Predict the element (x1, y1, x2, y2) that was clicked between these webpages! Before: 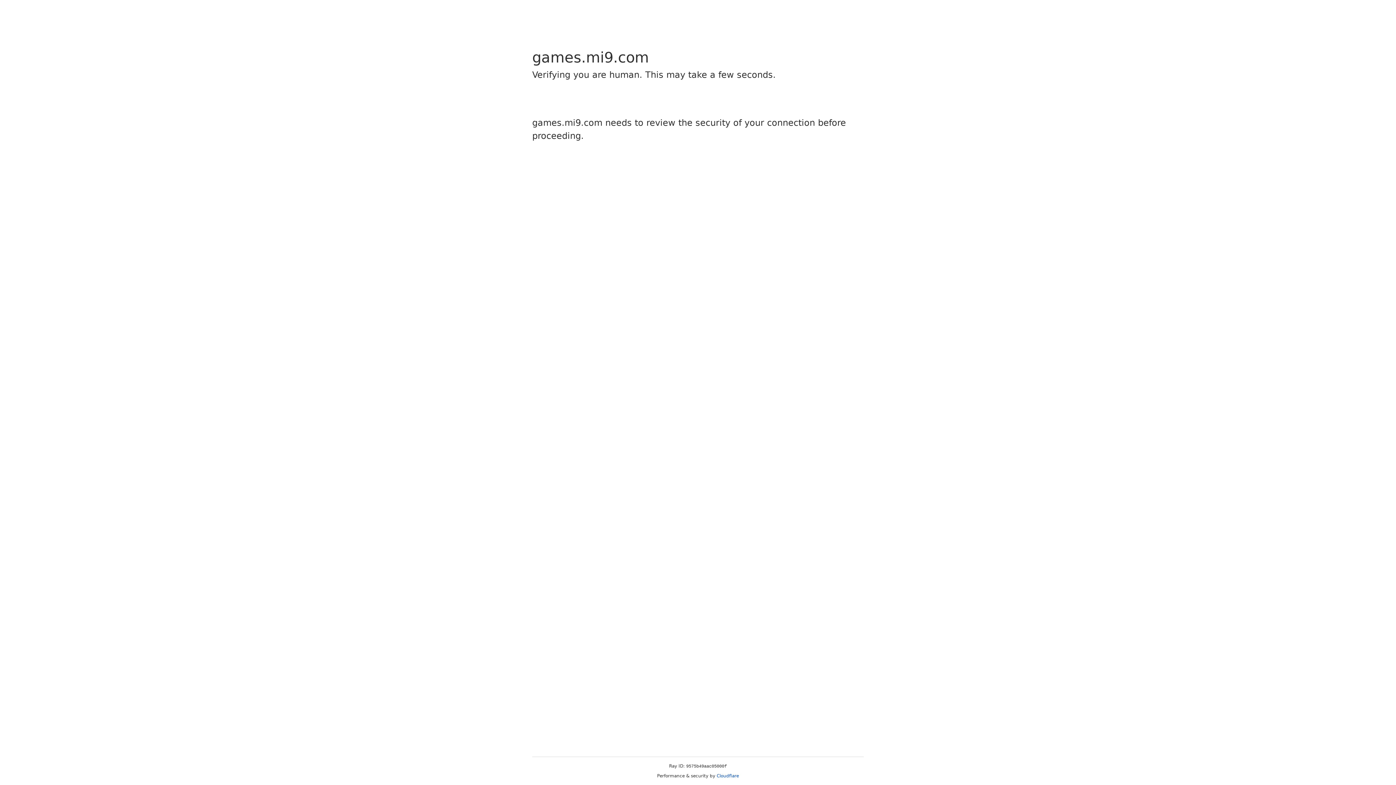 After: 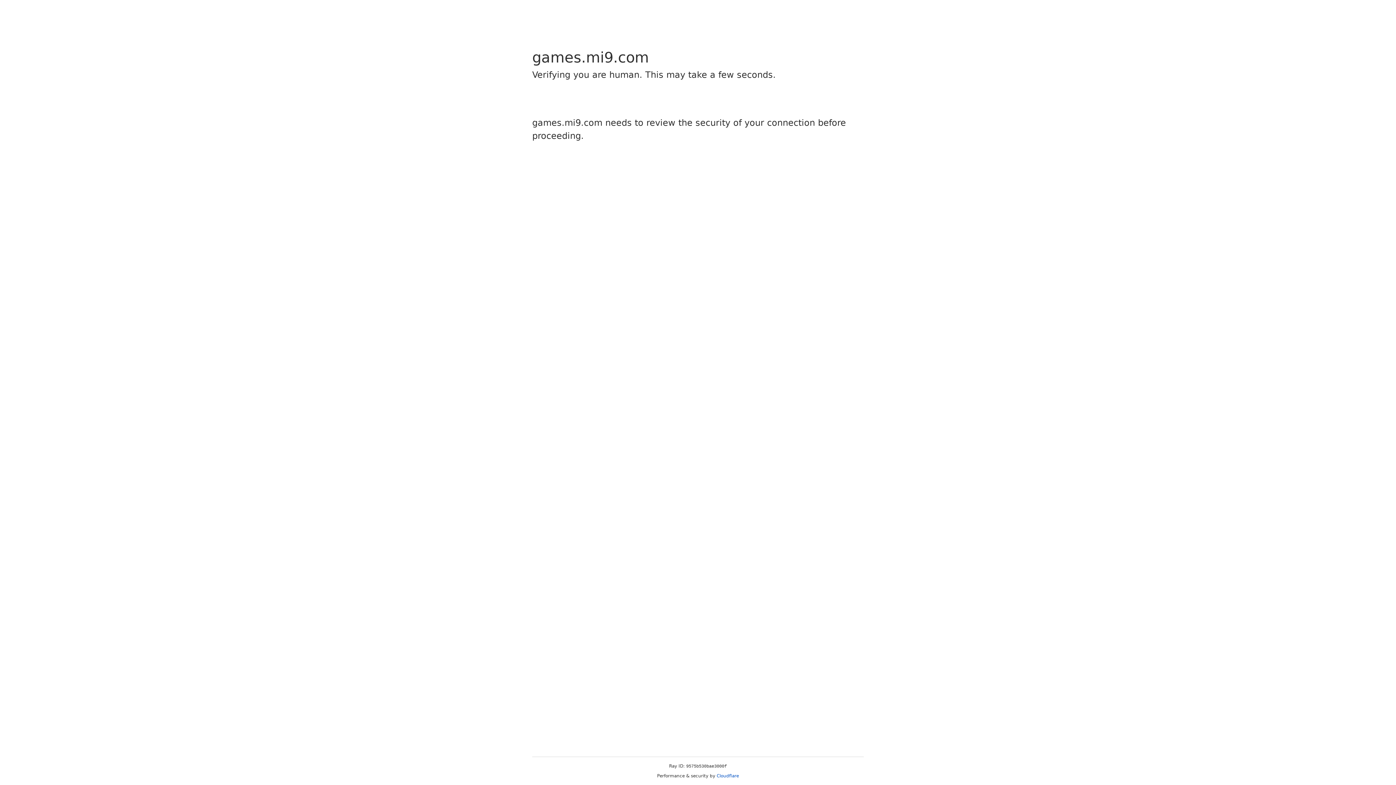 Action: bbox: (716, 773, 739, 778) label: Cloudflare